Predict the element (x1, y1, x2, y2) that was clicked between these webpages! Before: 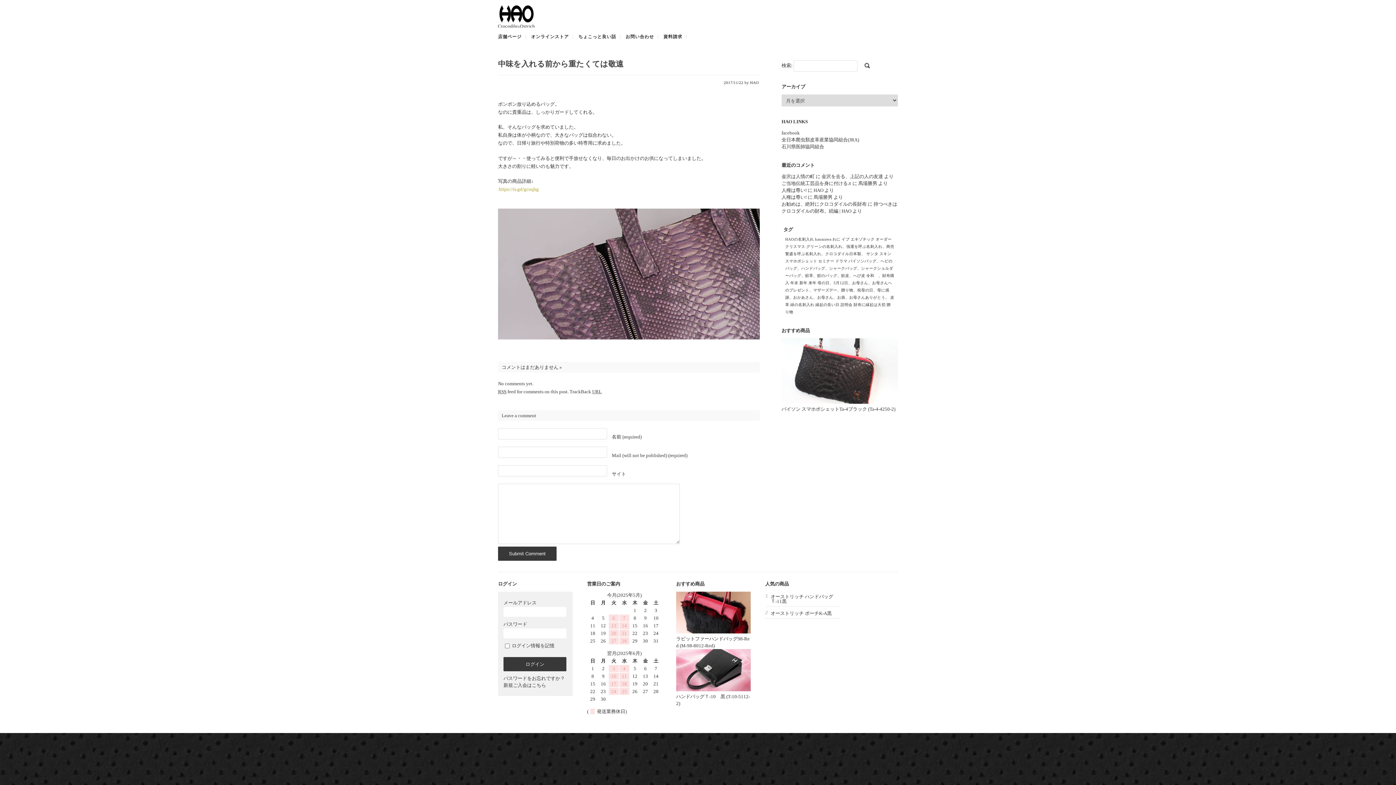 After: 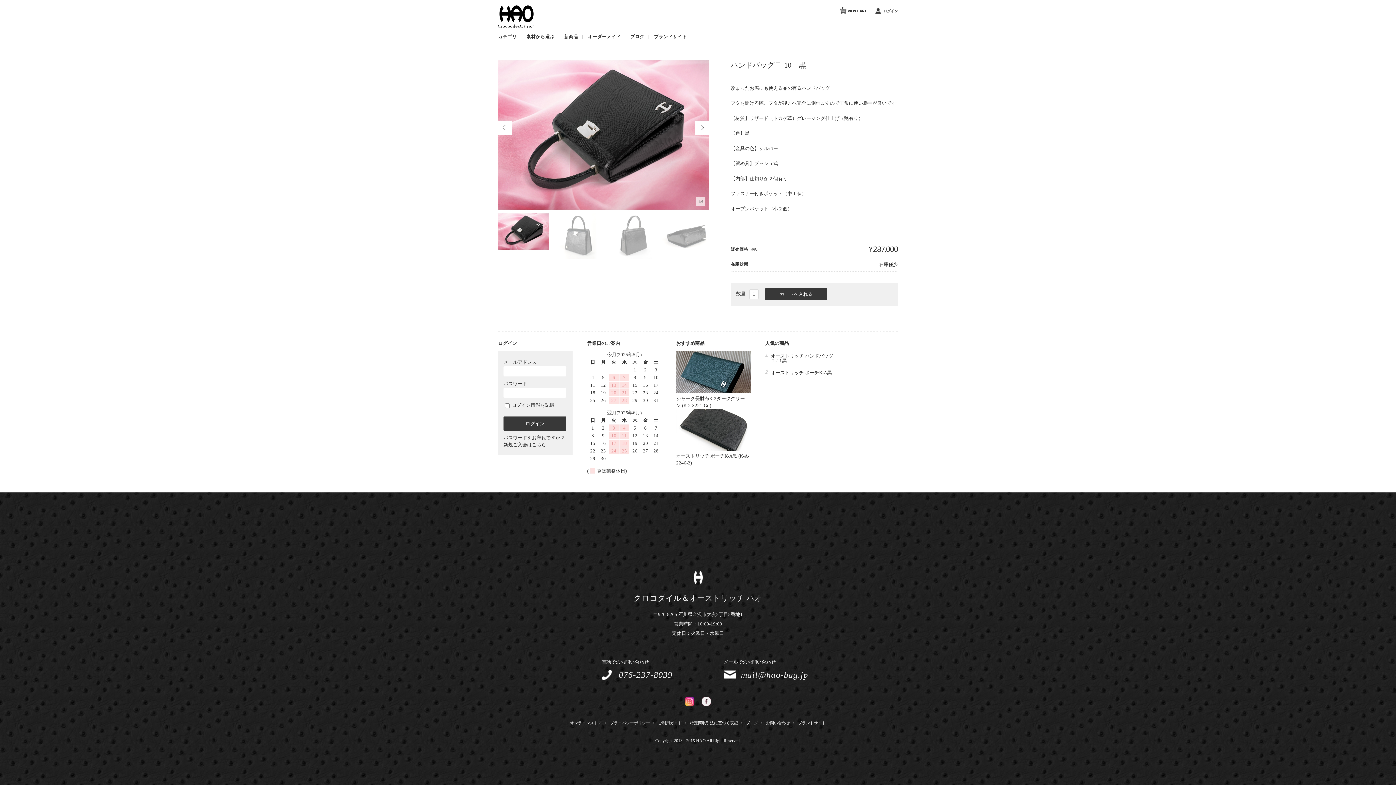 Action: bbox: (676, 687, 750, 692)